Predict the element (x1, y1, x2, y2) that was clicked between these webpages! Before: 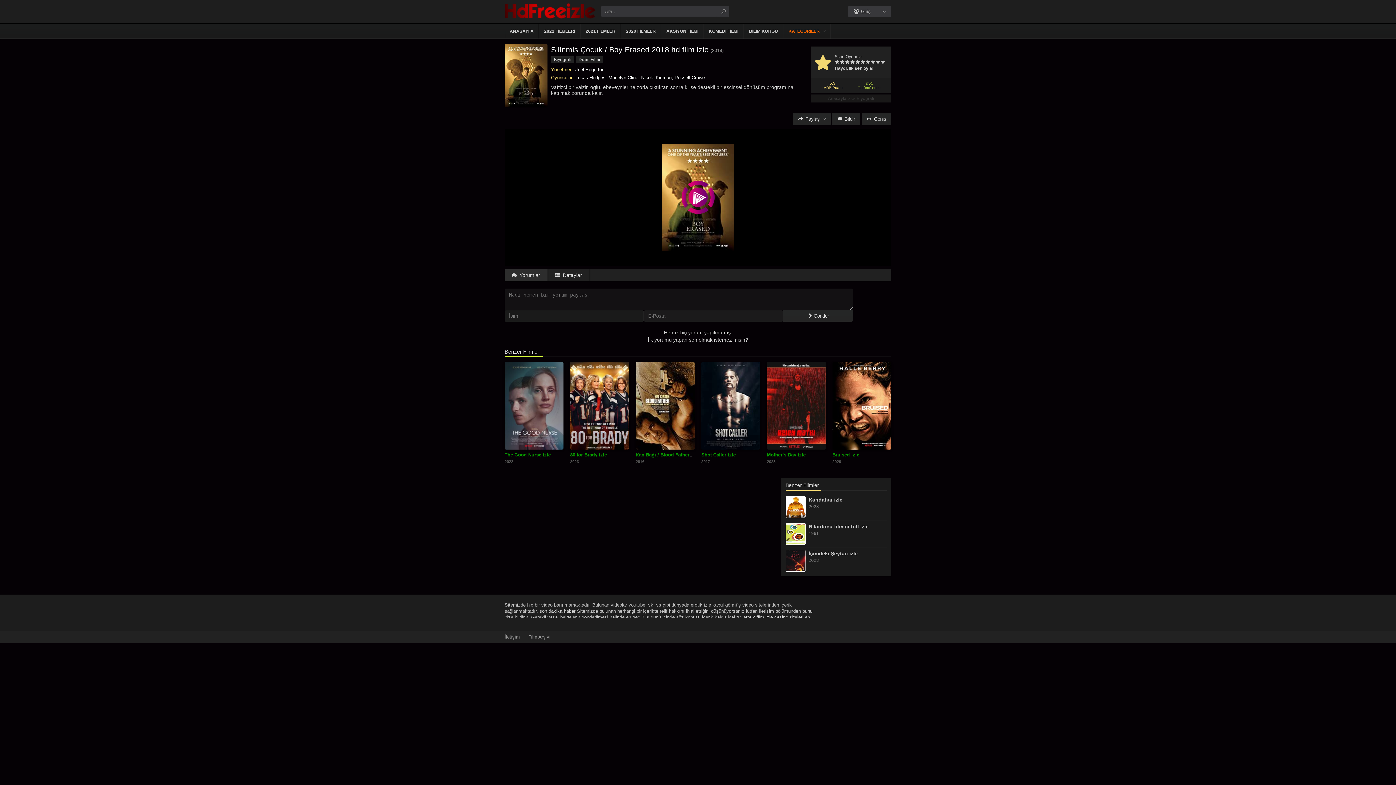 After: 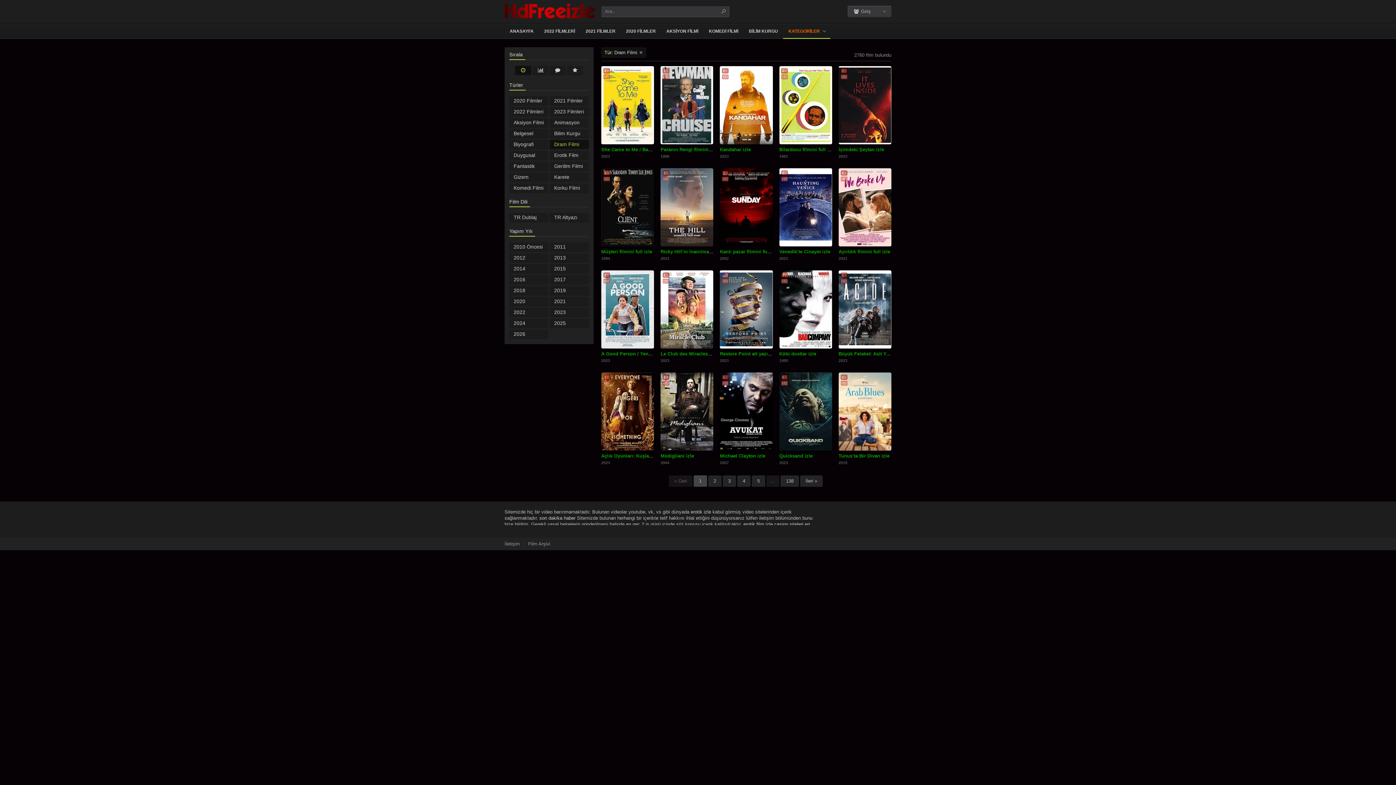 Action: bbox: (575, 56, 603, 62) label: Dram Filmi